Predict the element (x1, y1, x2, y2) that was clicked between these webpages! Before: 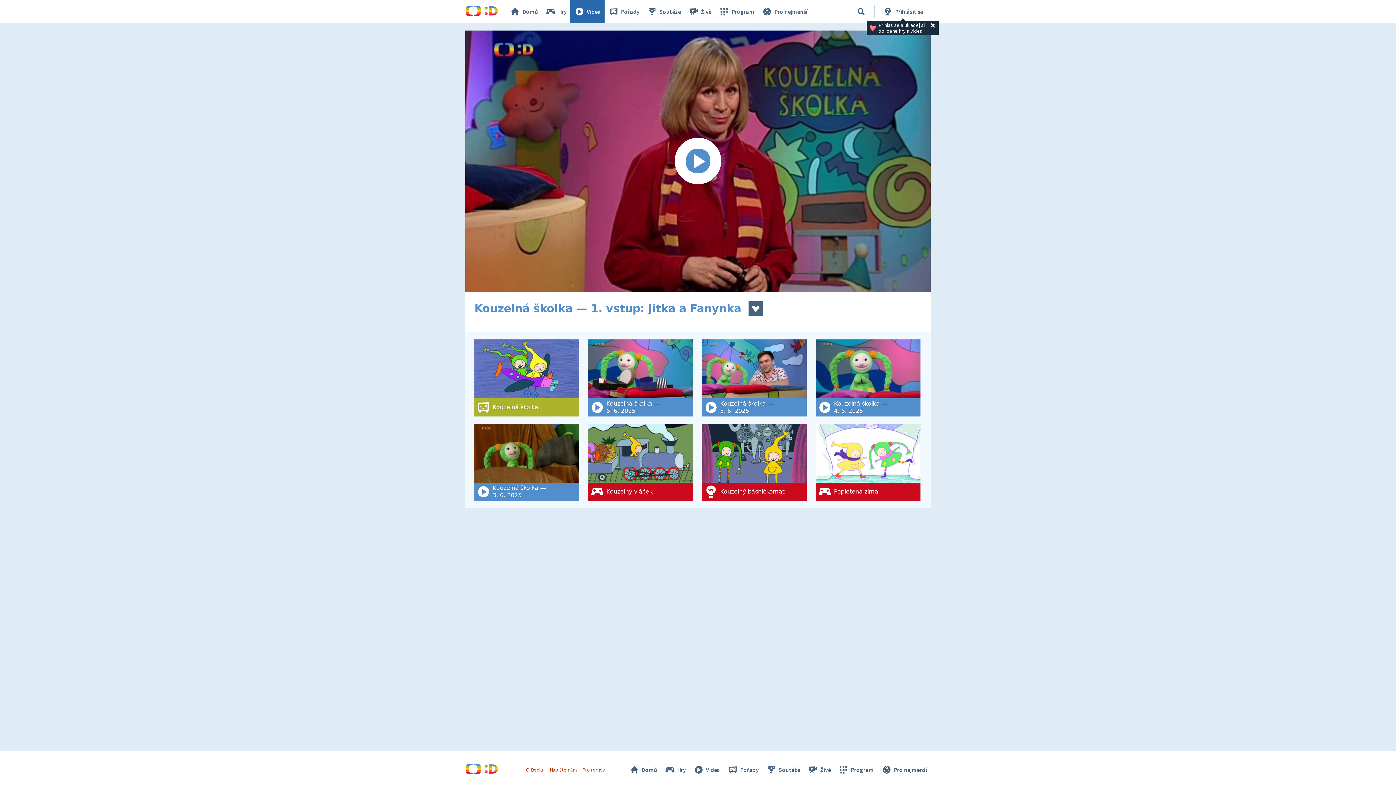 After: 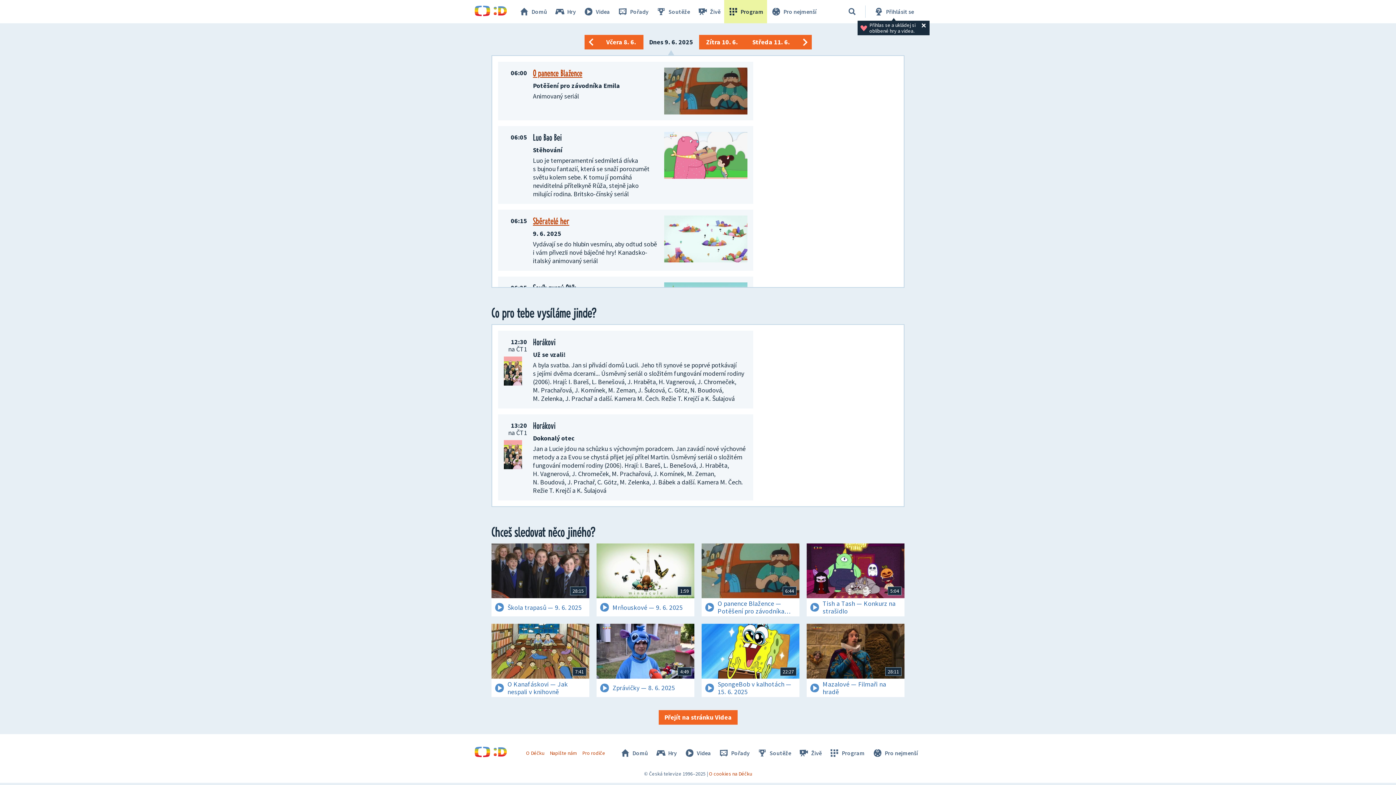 Action: label: Program bbox: (715, 0, 758, 23)